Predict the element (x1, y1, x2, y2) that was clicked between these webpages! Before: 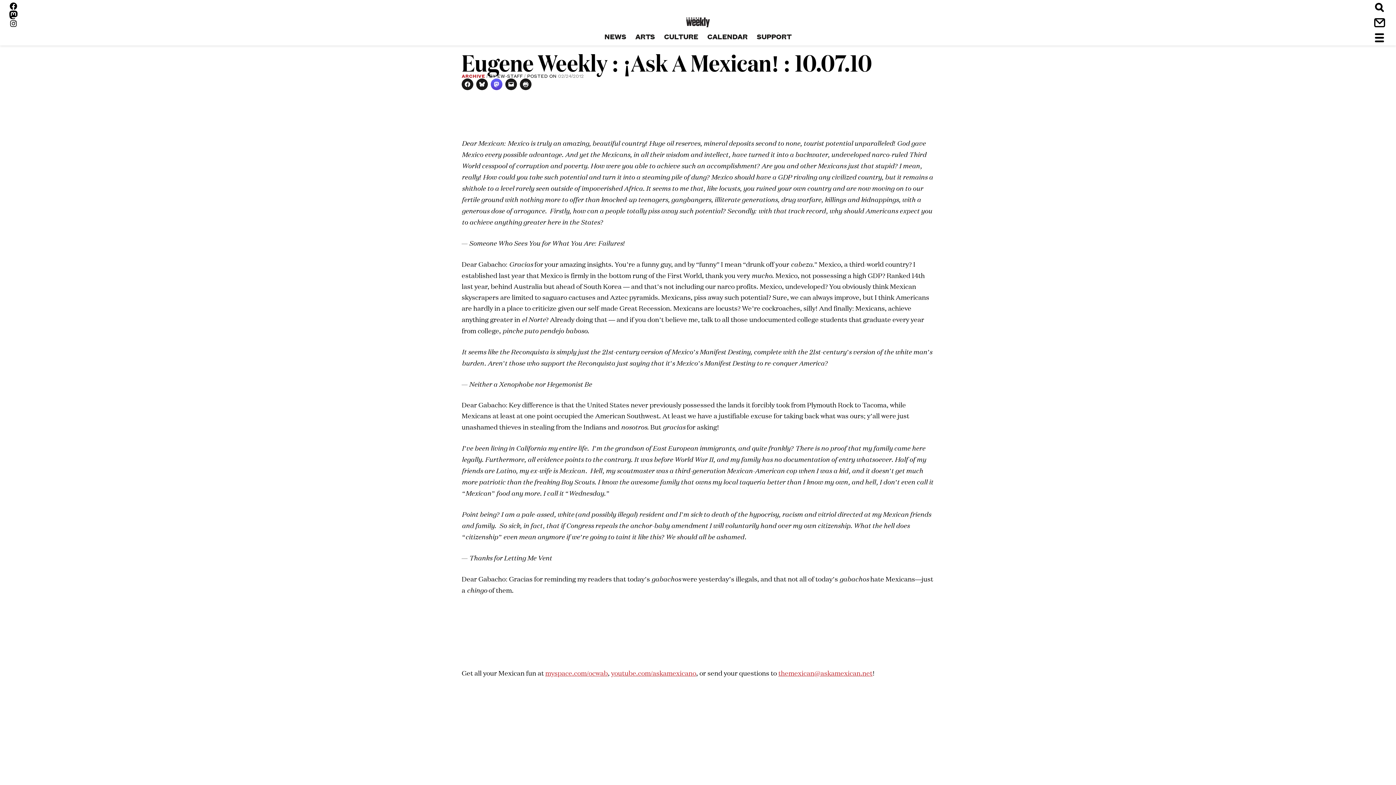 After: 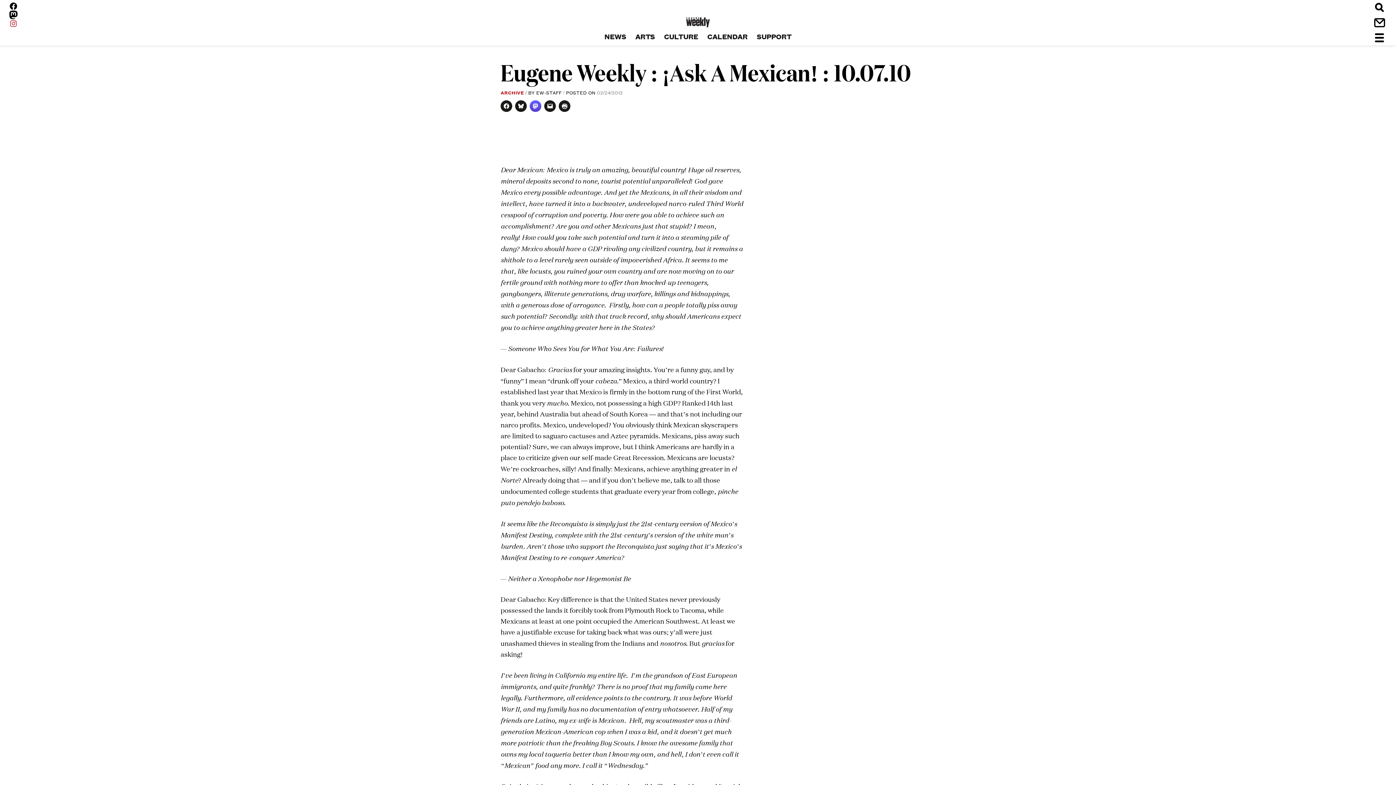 Action: label: Instagram bbox: (9, 19, 17, 28)